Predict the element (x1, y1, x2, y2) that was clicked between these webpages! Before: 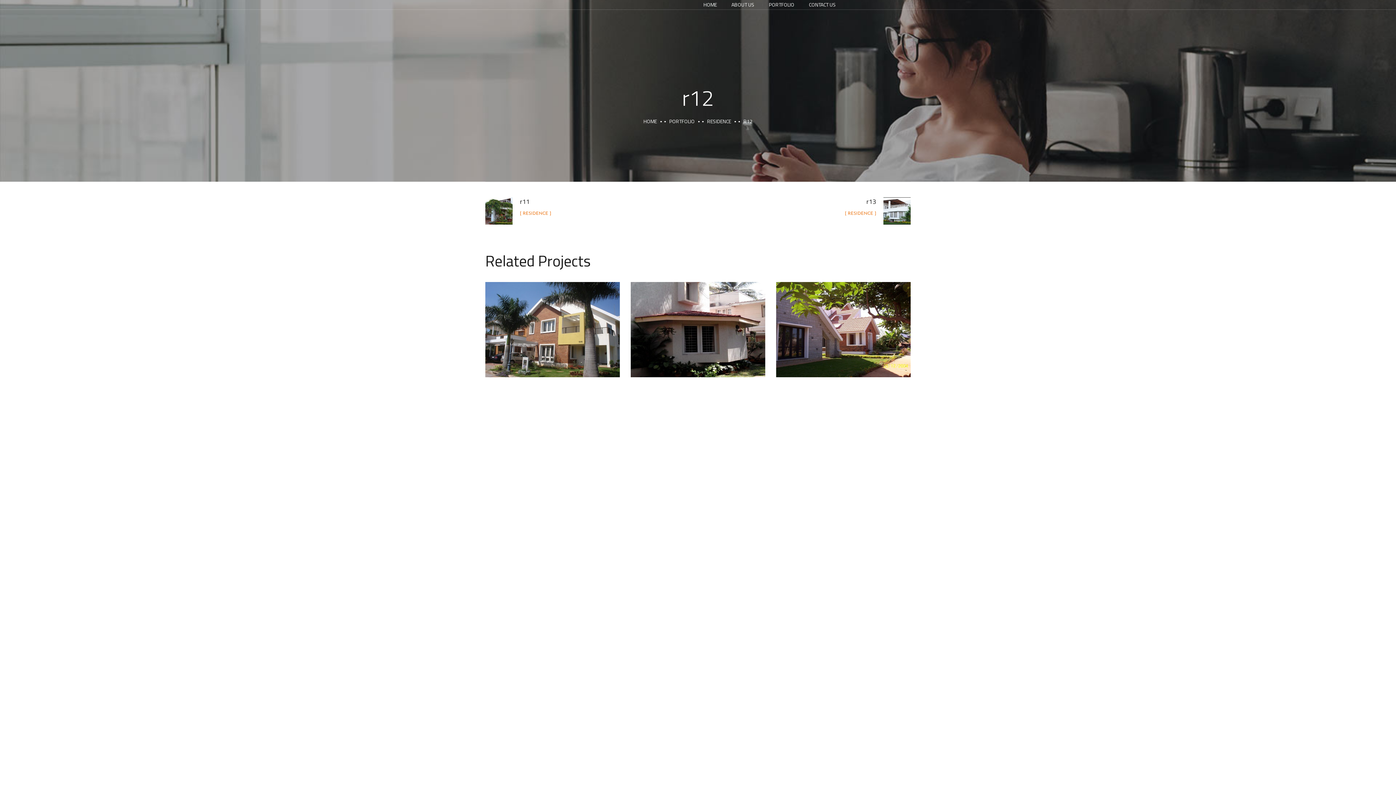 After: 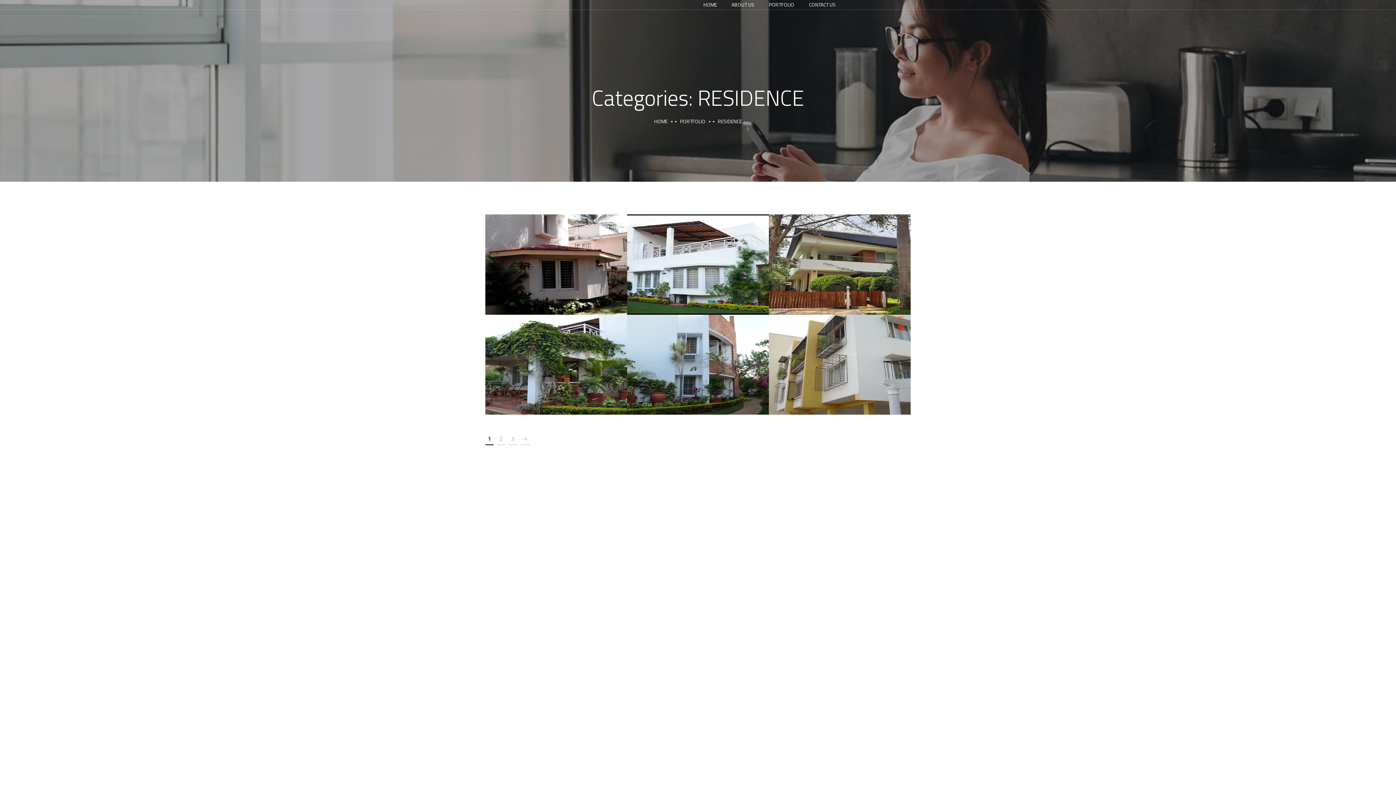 Action: label: RESIDENCE bbox: (707, 117, 731, 125)